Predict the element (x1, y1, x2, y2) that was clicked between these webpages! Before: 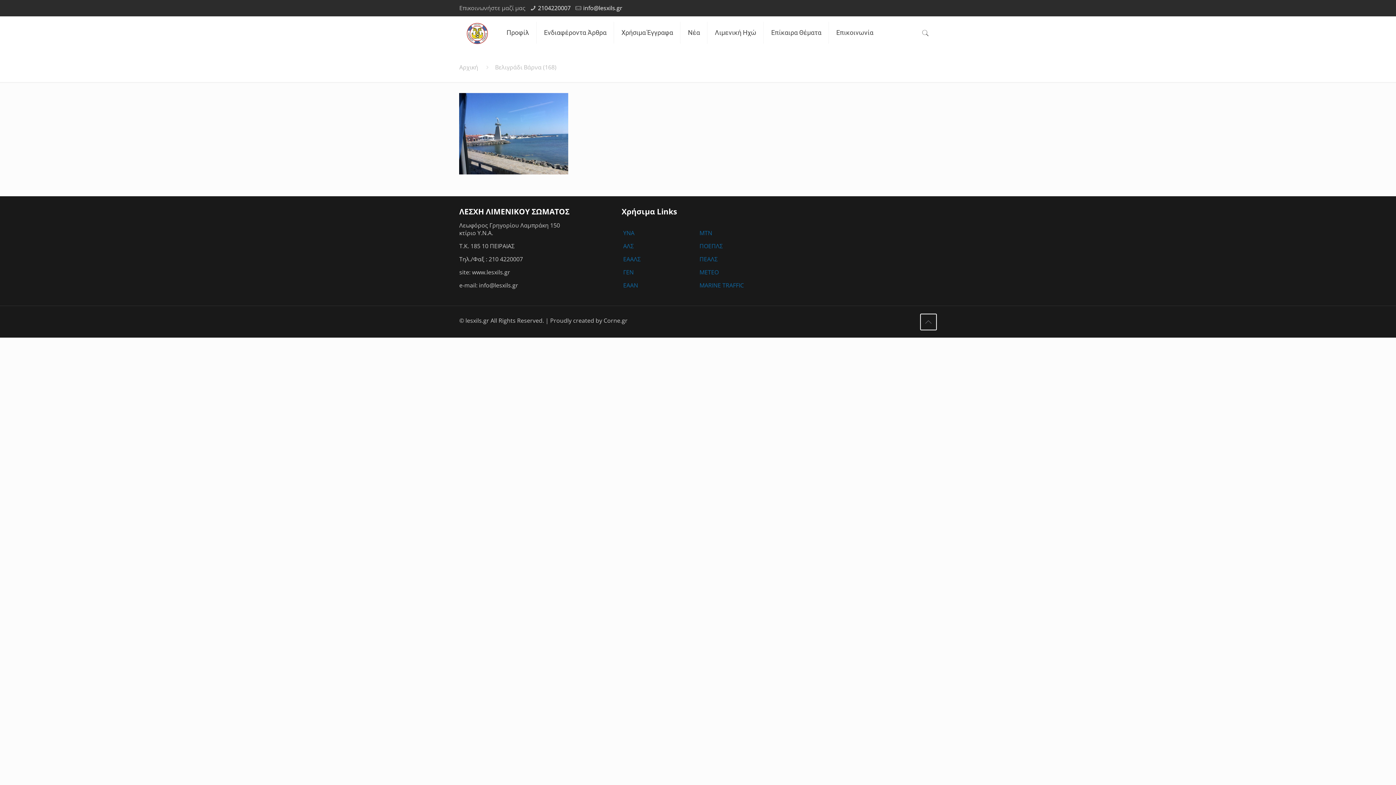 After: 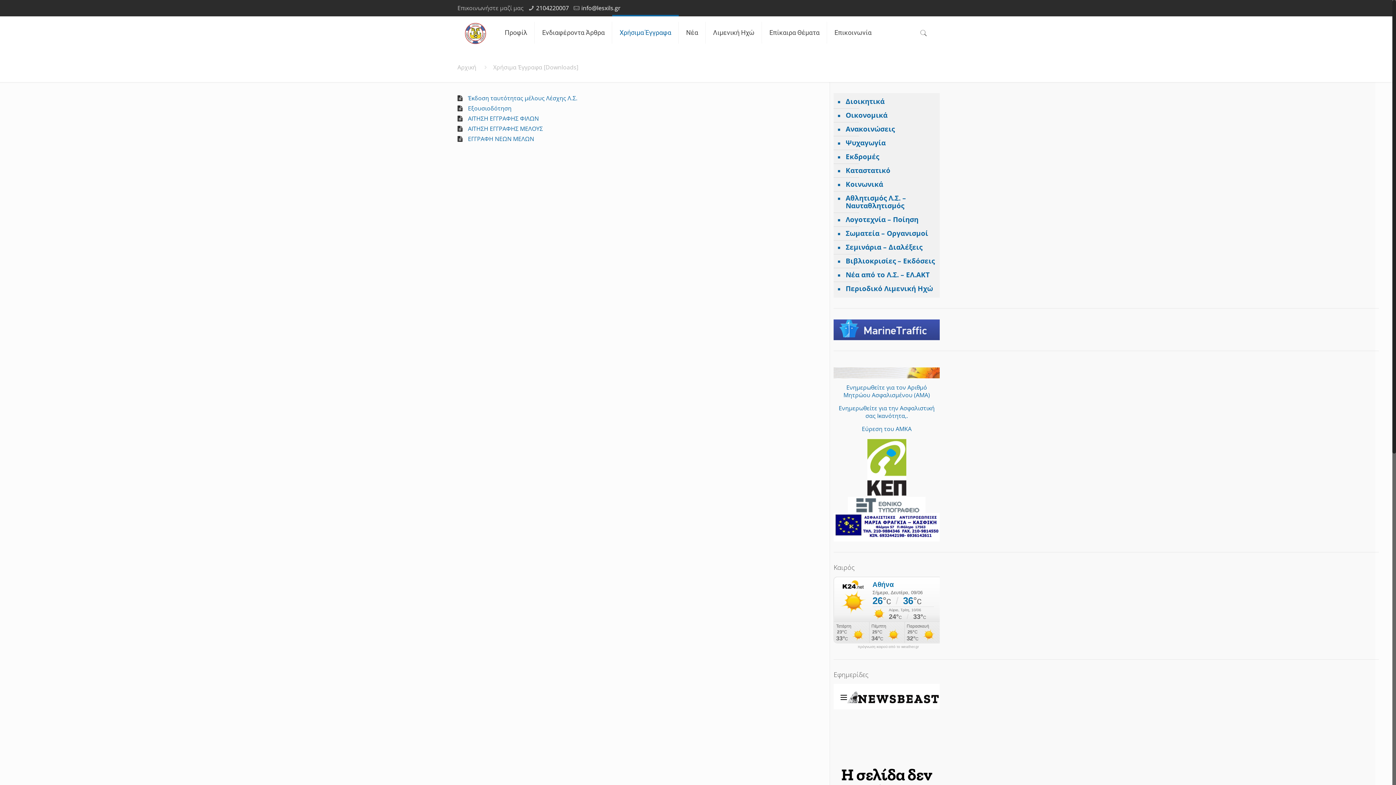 Action: bbox: (614, 16, 680, 49) label: Χρήσιμα Έγγραφα